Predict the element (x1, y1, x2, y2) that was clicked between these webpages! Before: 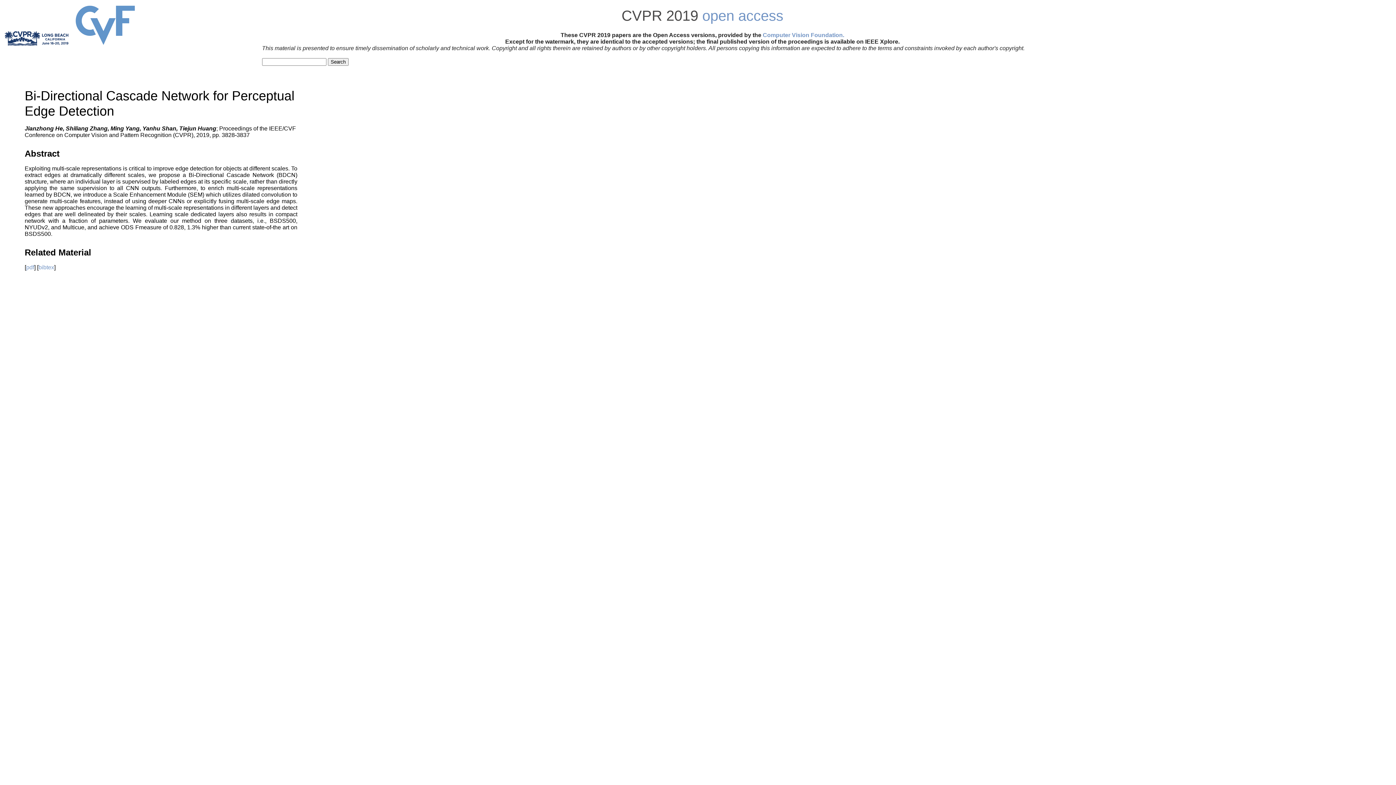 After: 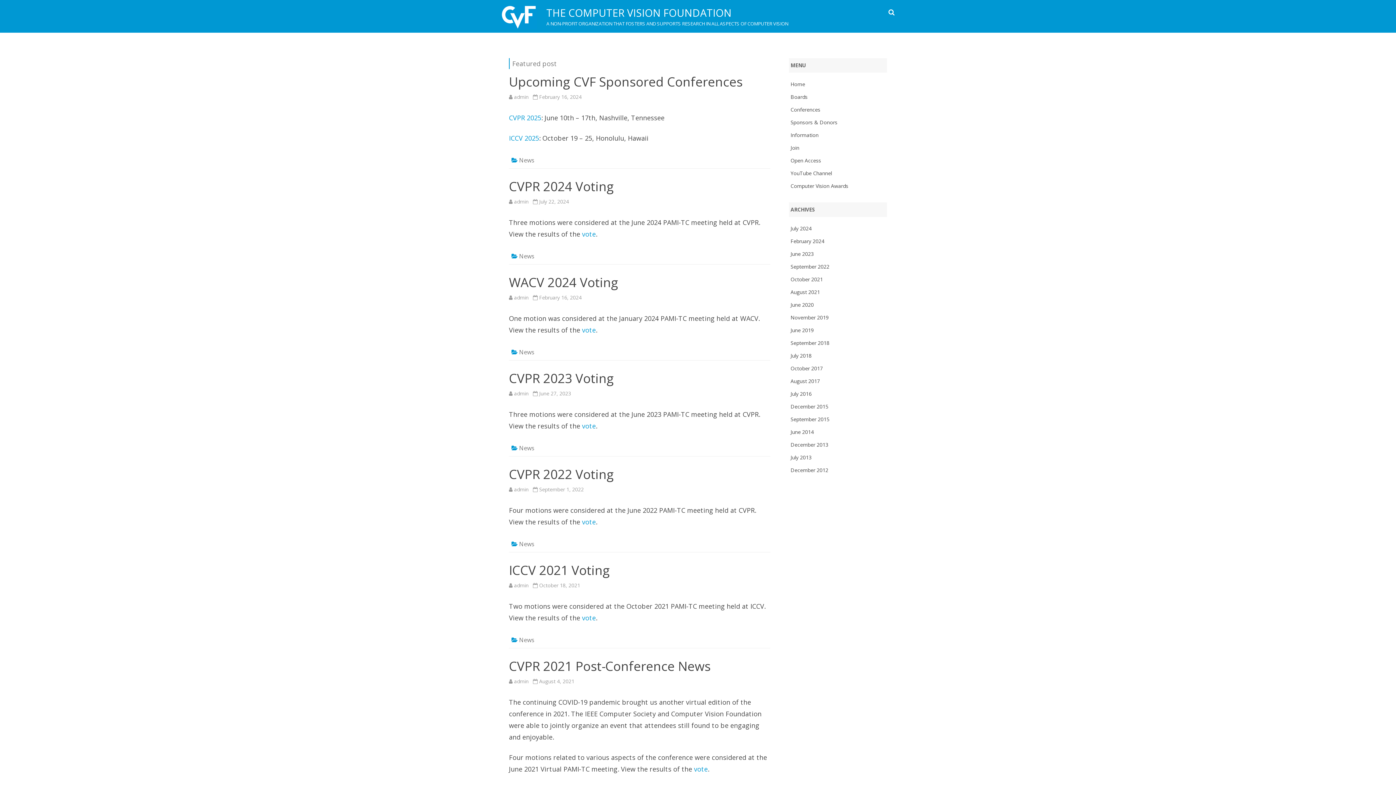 Action: bbox: (71, 41, 138, 47)